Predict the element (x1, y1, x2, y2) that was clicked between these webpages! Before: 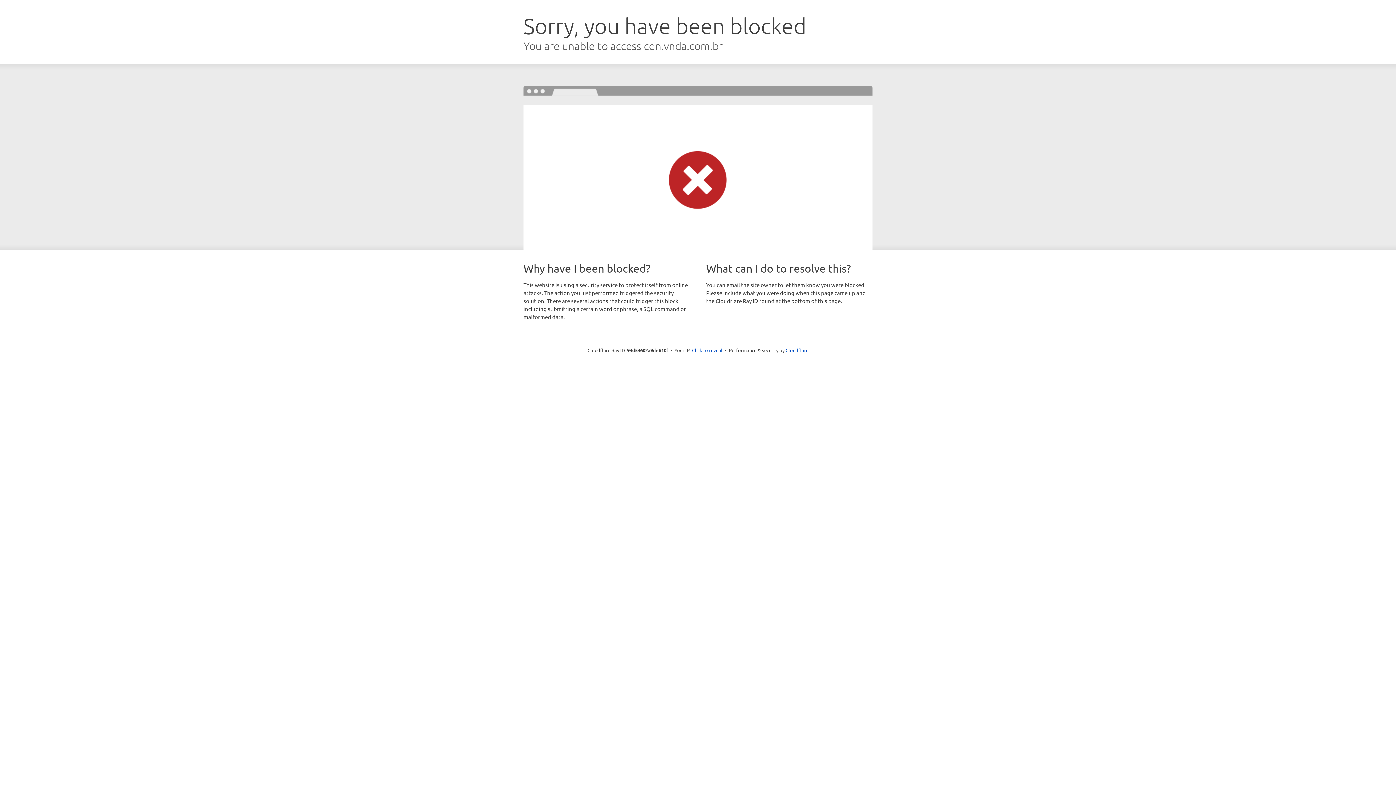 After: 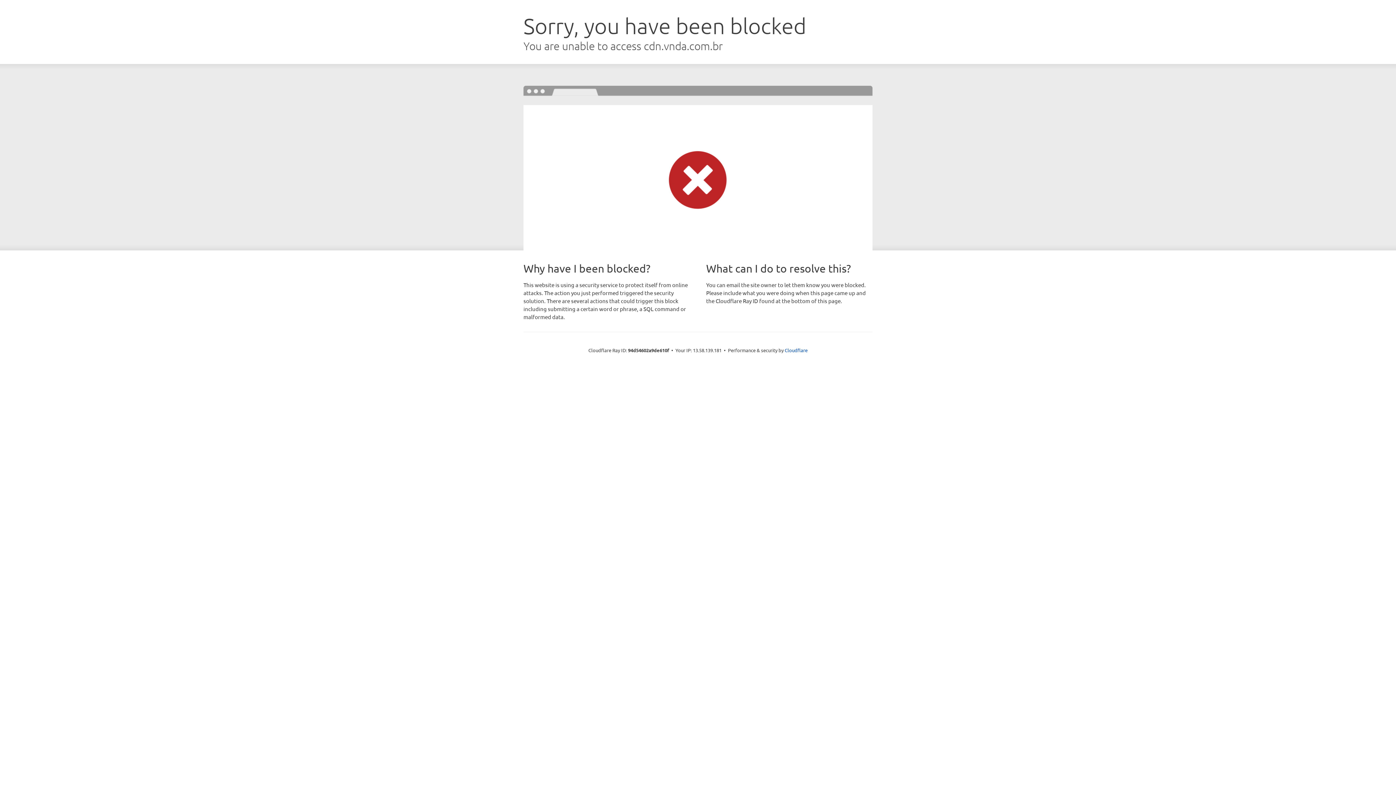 Action: label: Click to reveal bbox: (692, 346, 722, 353)